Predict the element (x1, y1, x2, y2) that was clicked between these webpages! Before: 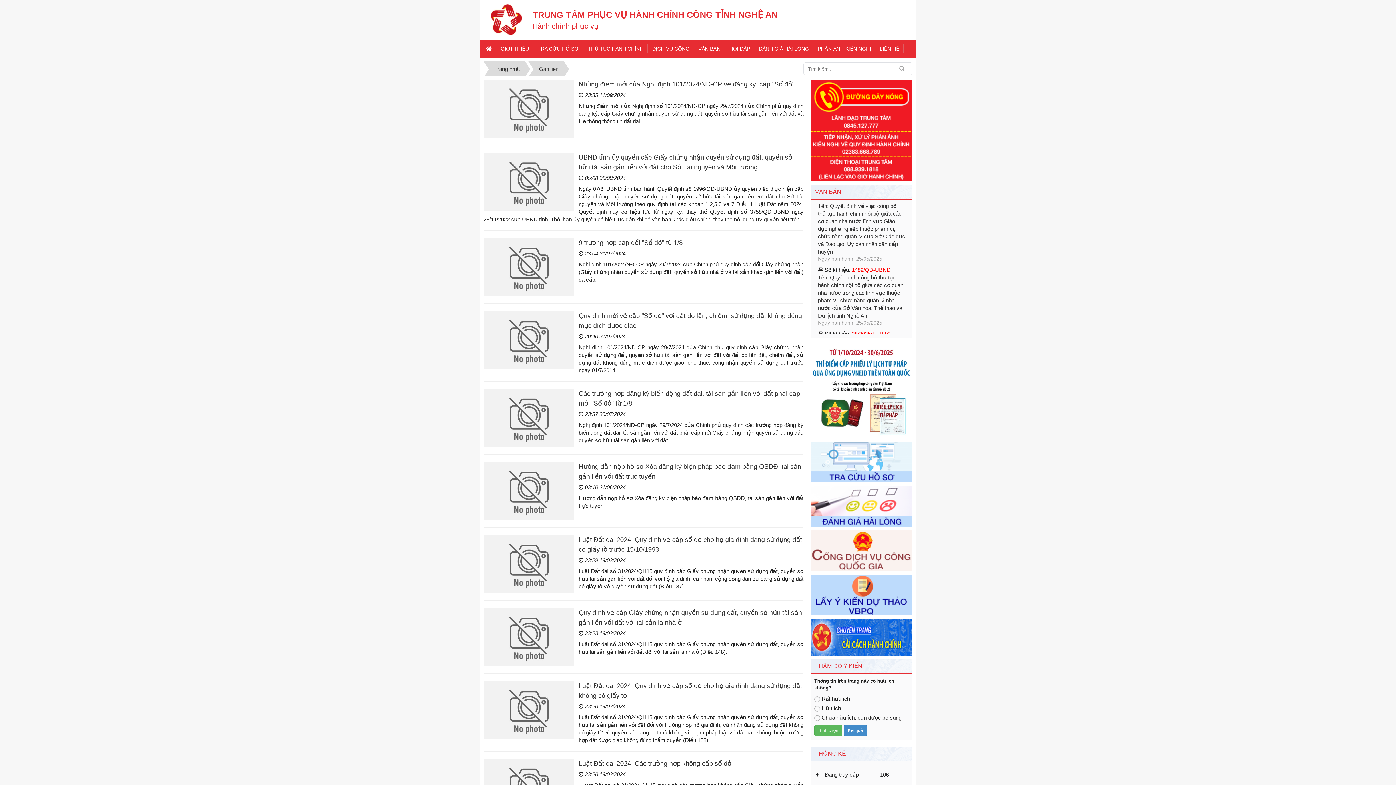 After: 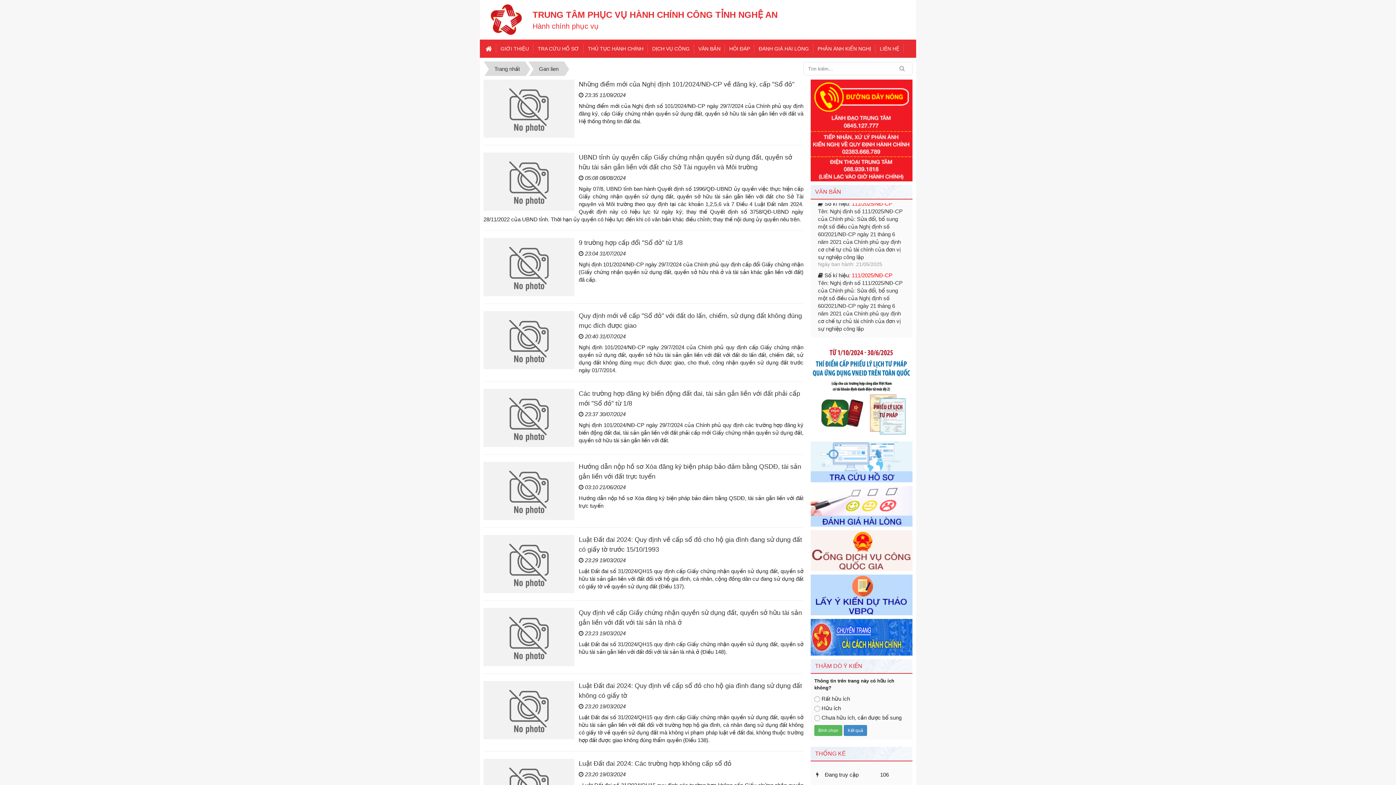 Action: bbox: (810, 458, 912, 464)